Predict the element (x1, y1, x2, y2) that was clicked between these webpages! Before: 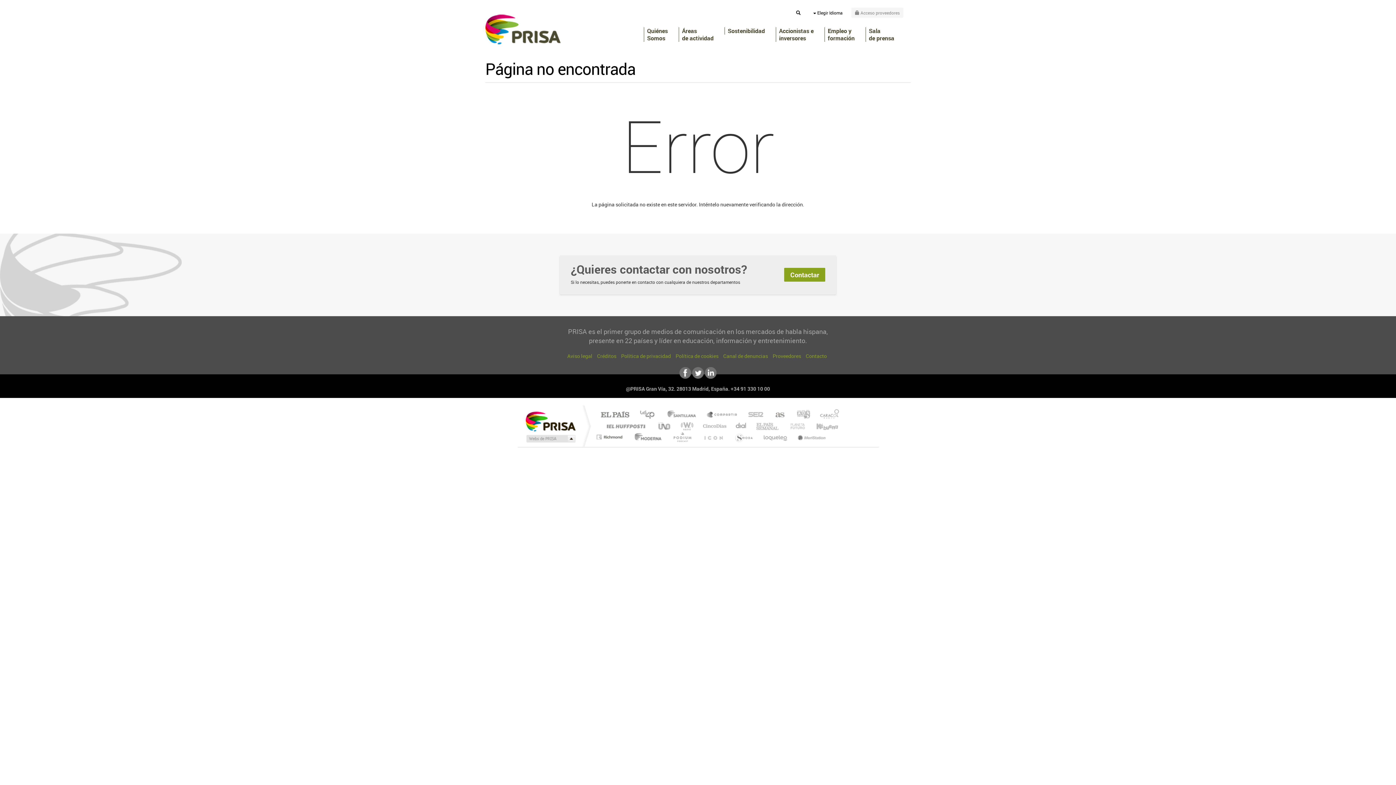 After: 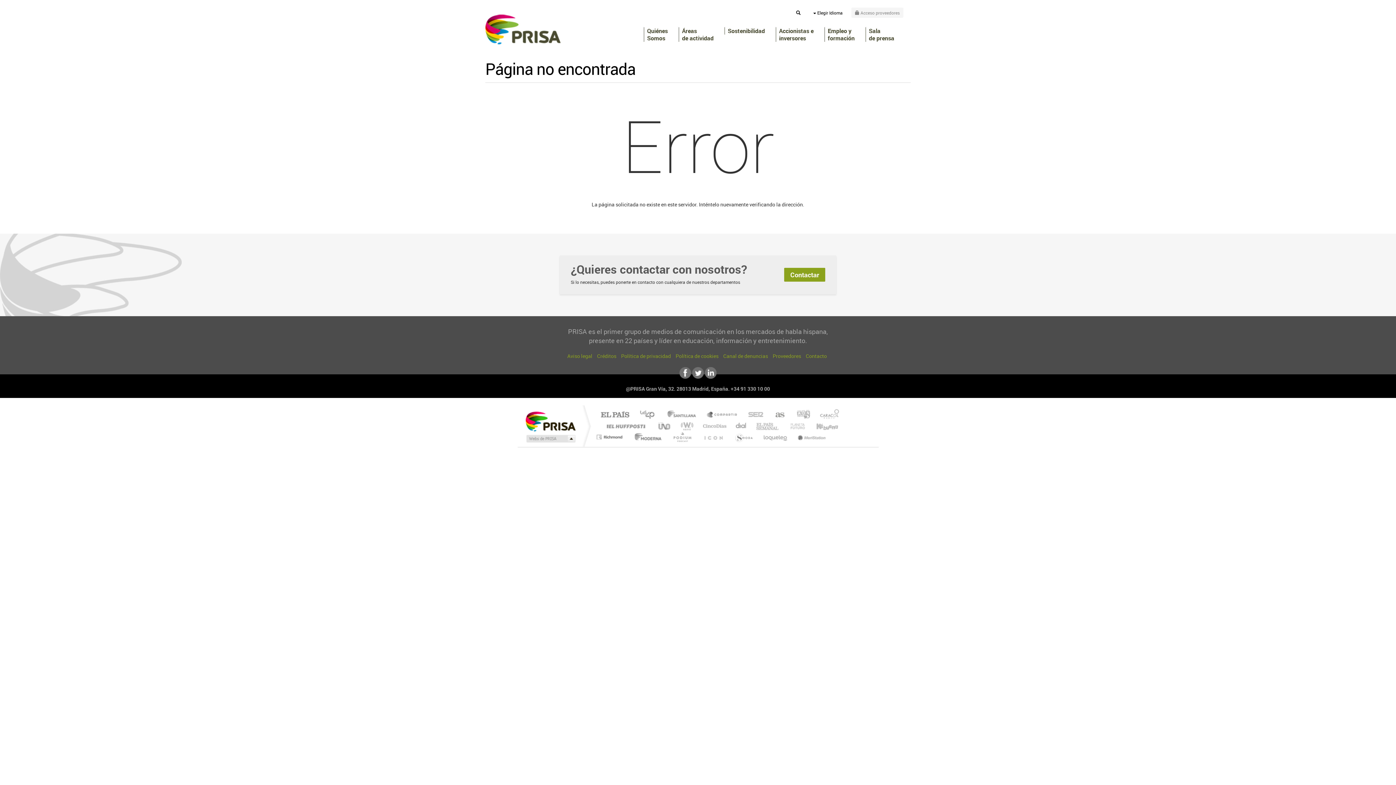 Action: label: Huffington Post bbox: (595, 421, 653, 430)